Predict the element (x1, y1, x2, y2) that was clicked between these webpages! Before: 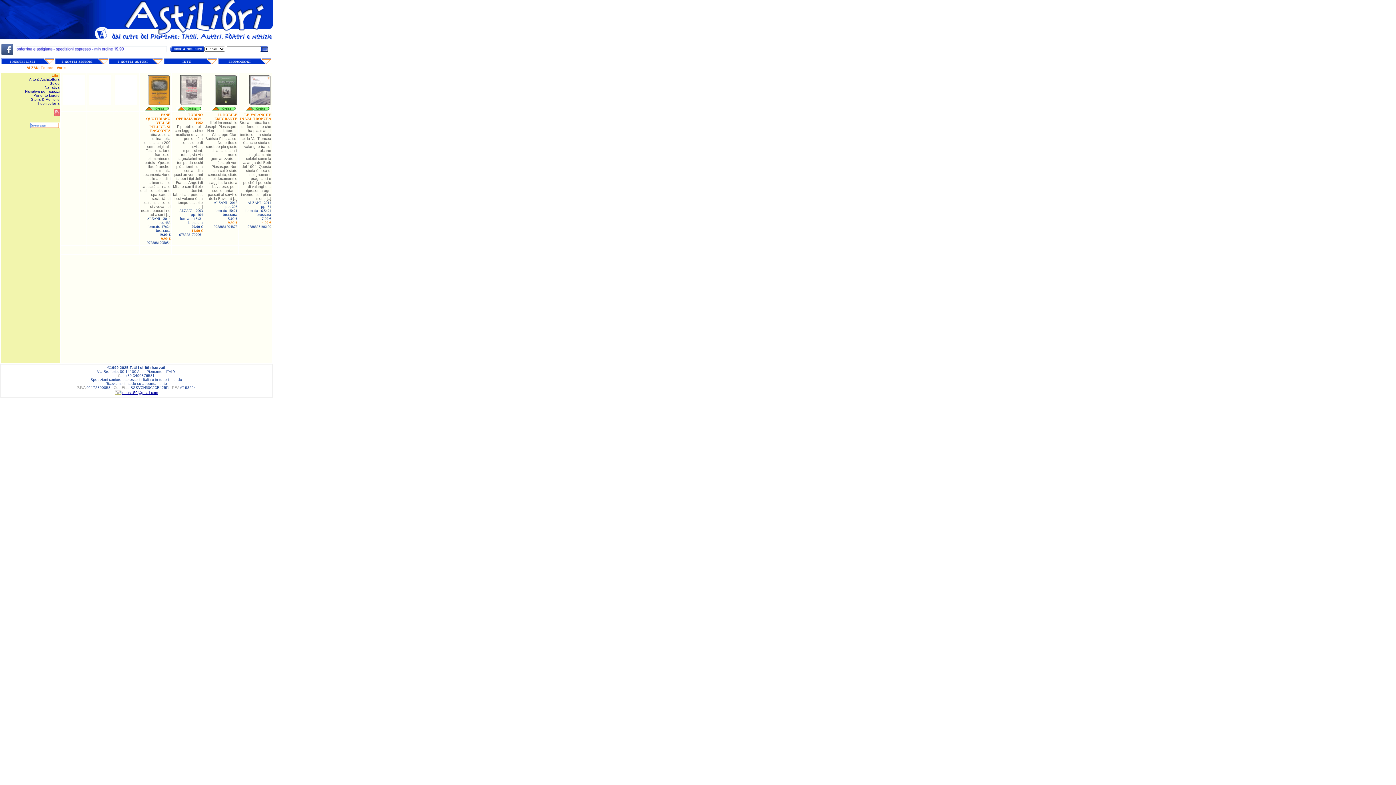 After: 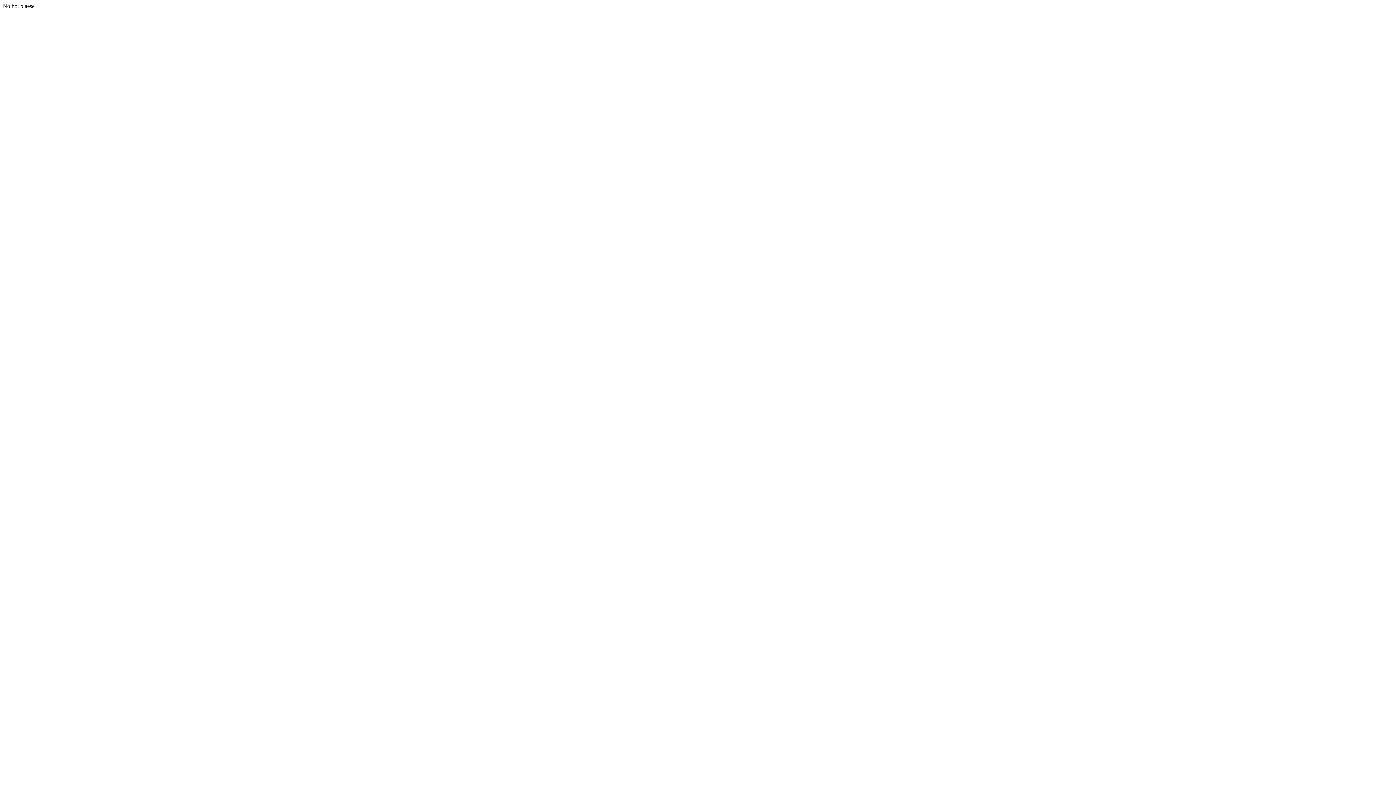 Action: bbox: (244, 105, 271, 111)